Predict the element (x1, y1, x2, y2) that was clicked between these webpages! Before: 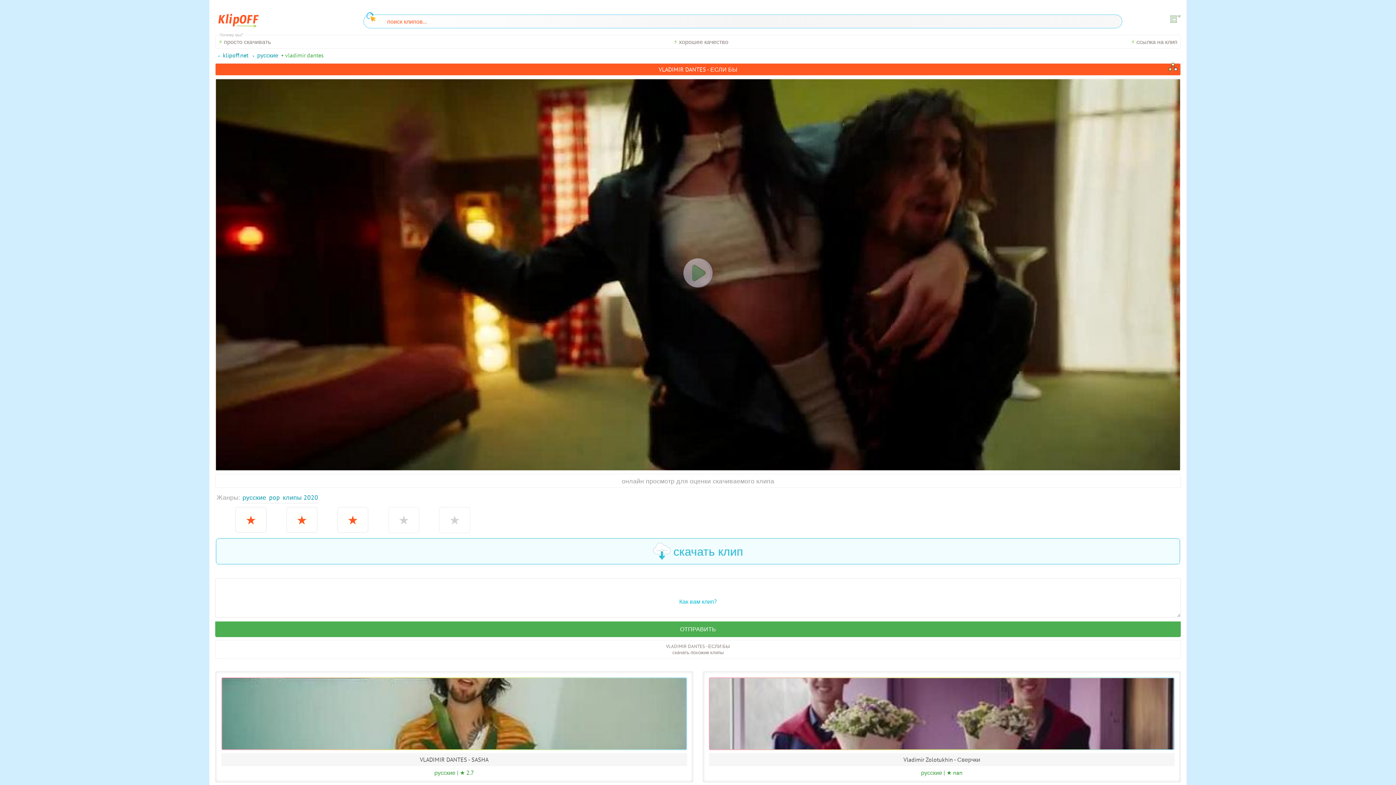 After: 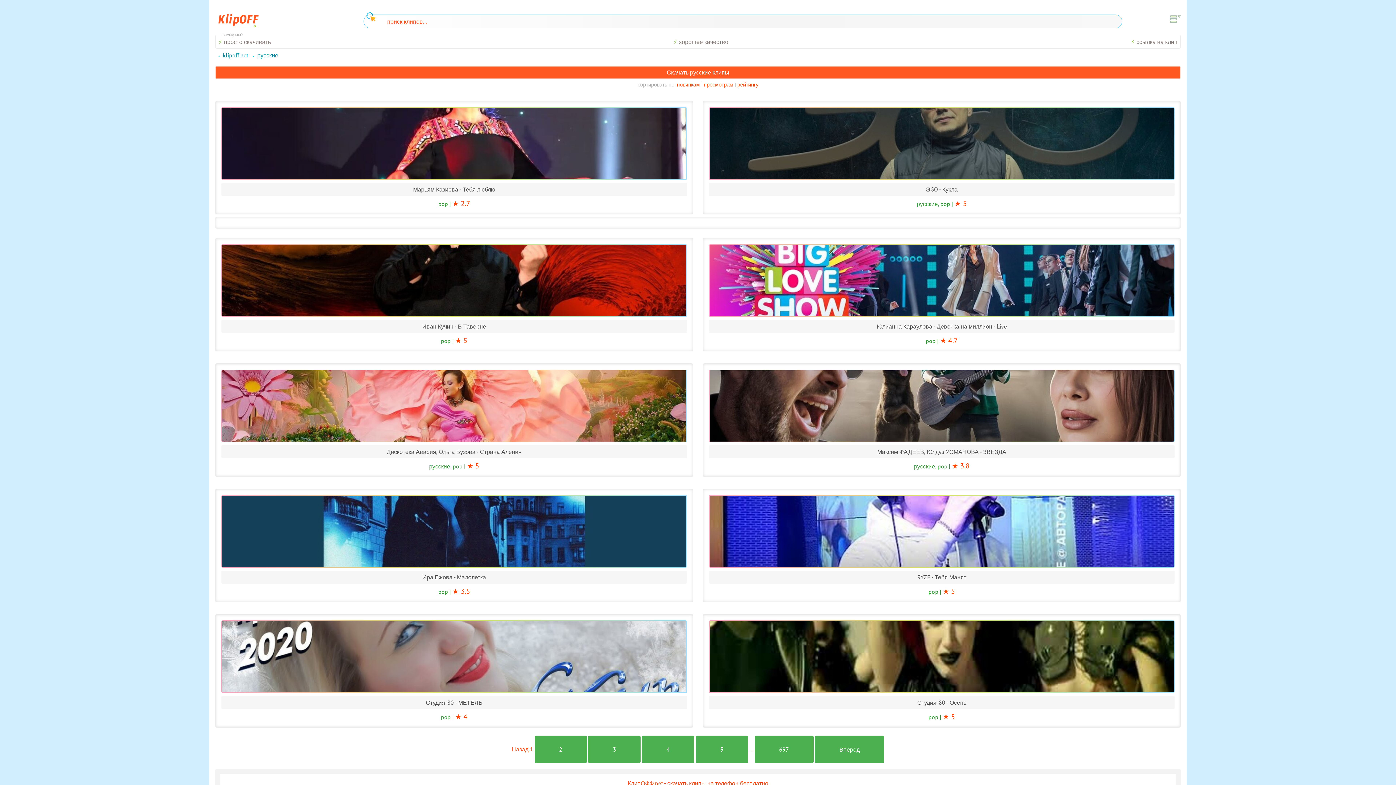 Action: label: русские bbox: (242, 491, 266, 503)